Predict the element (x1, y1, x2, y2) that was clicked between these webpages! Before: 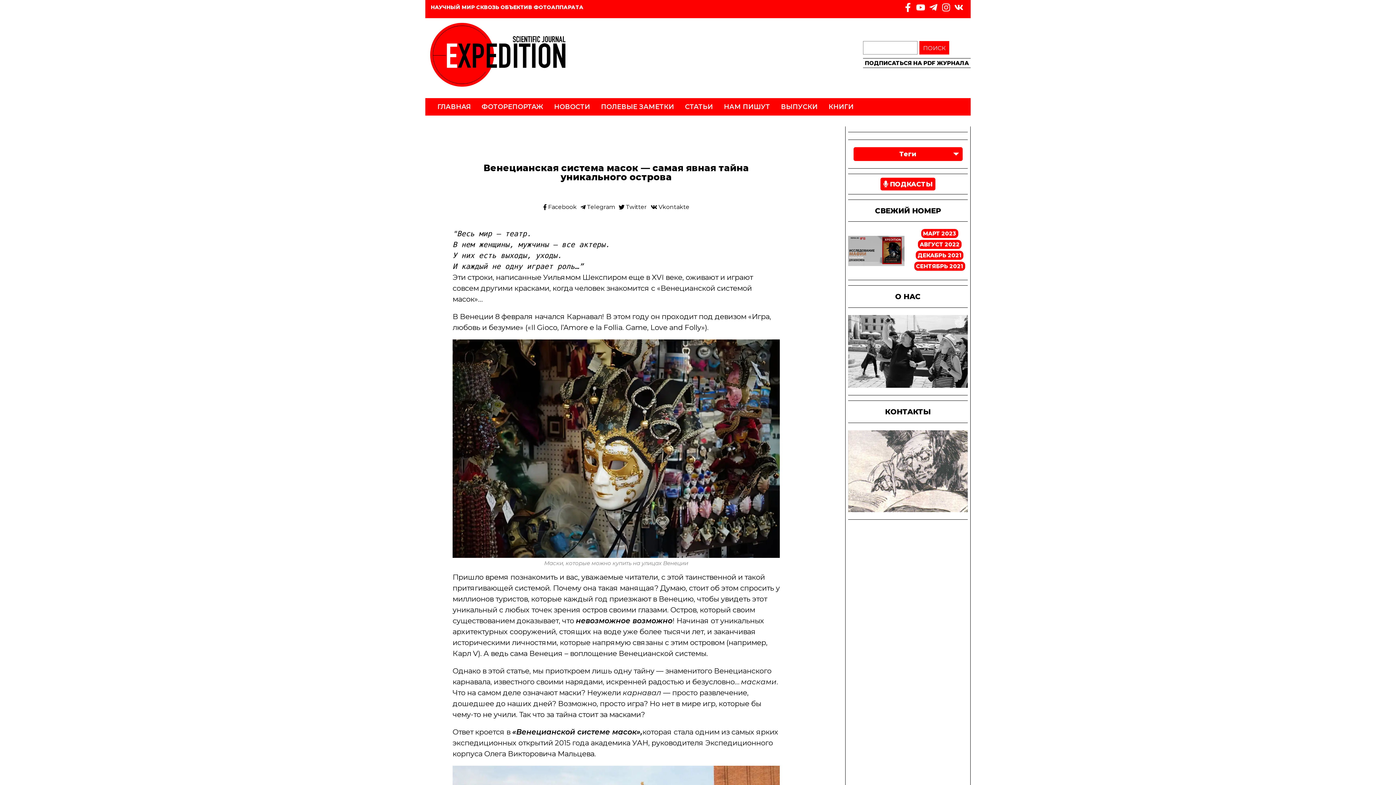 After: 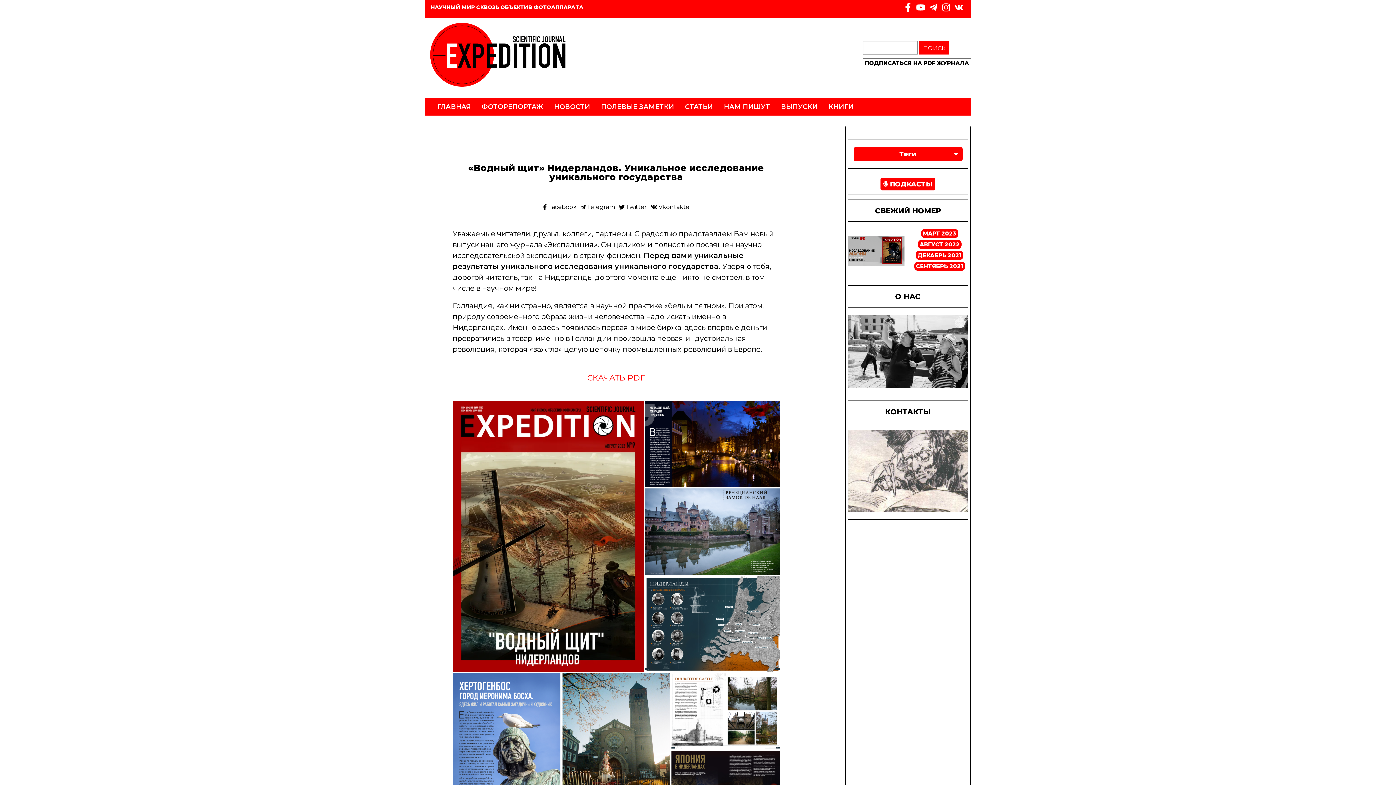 Action: label: АВГУСТ 2022 bbox: (918, 240, 961, 249)